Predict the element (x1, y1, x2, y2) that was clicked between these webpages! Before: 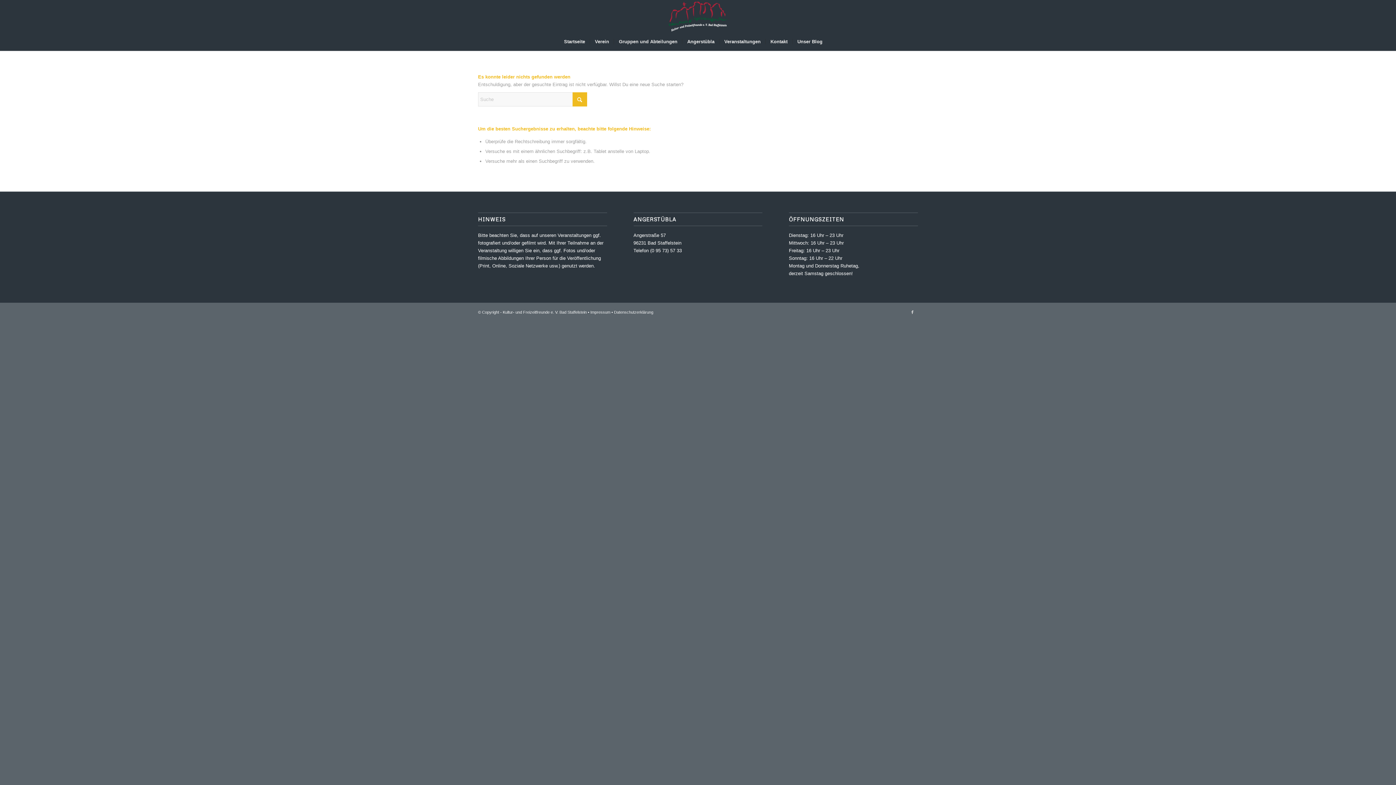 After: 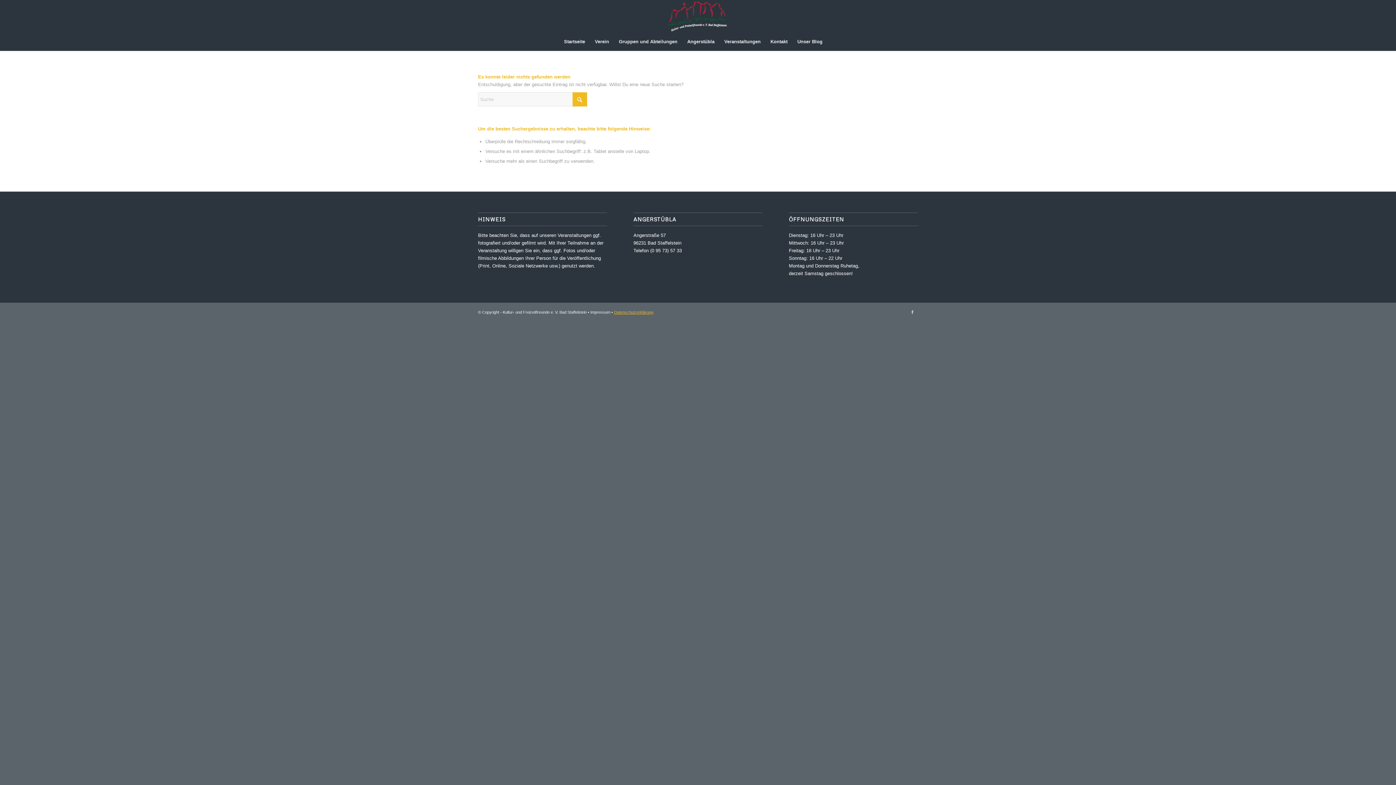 Action: bbox: (614, 310, 653, 314) label: Datenschutzerklärung